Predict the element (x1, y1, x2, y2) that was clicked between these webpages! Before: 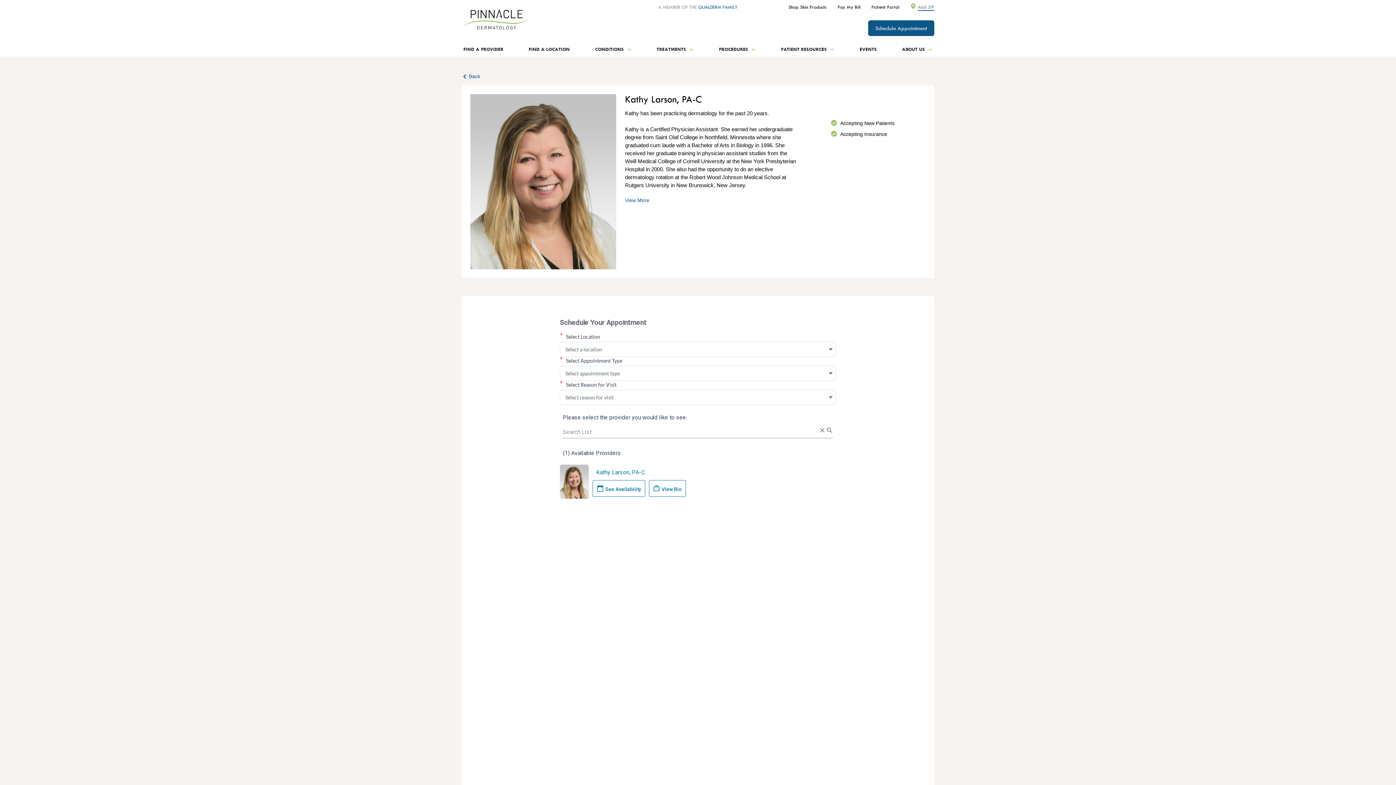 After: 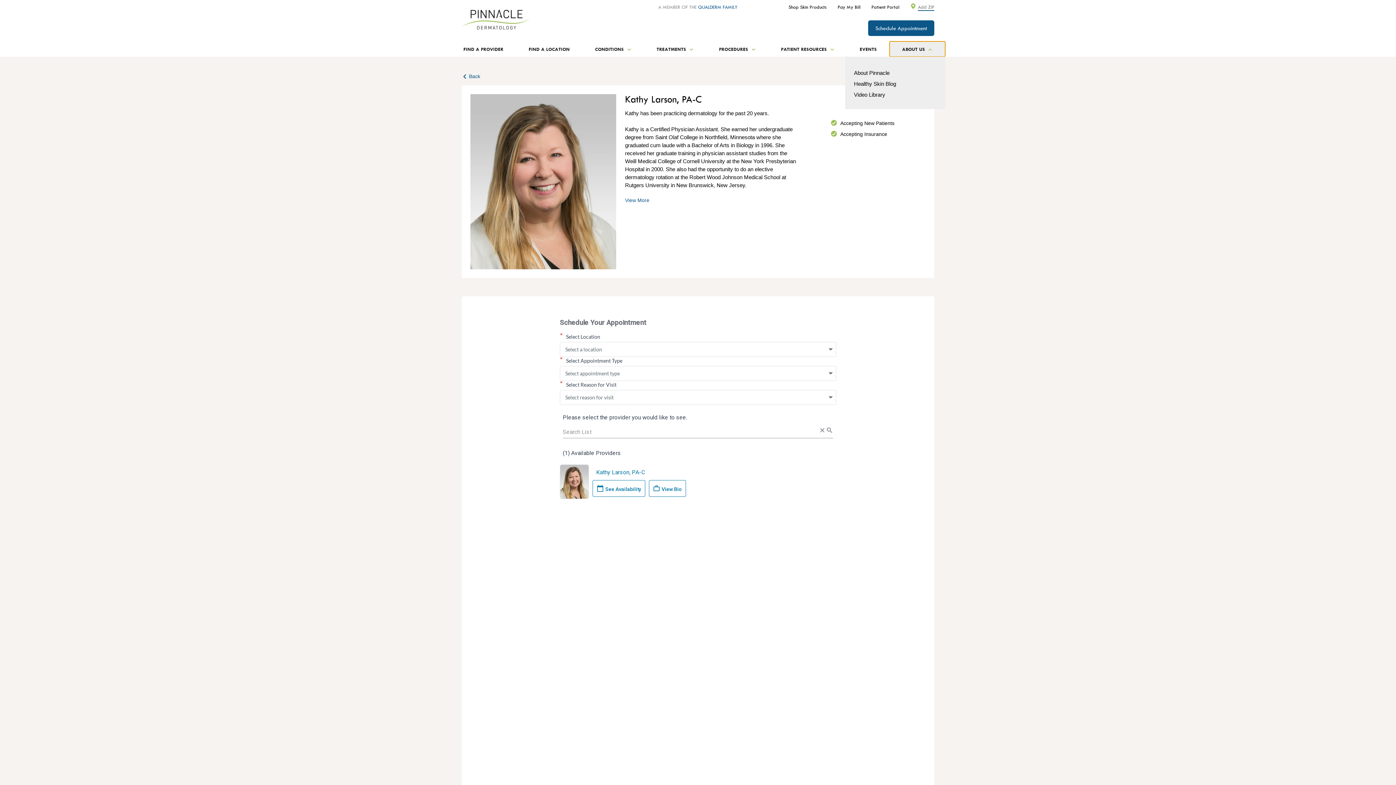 Action: bbox: (889, 41, 945, 56) label: ABOUT US 